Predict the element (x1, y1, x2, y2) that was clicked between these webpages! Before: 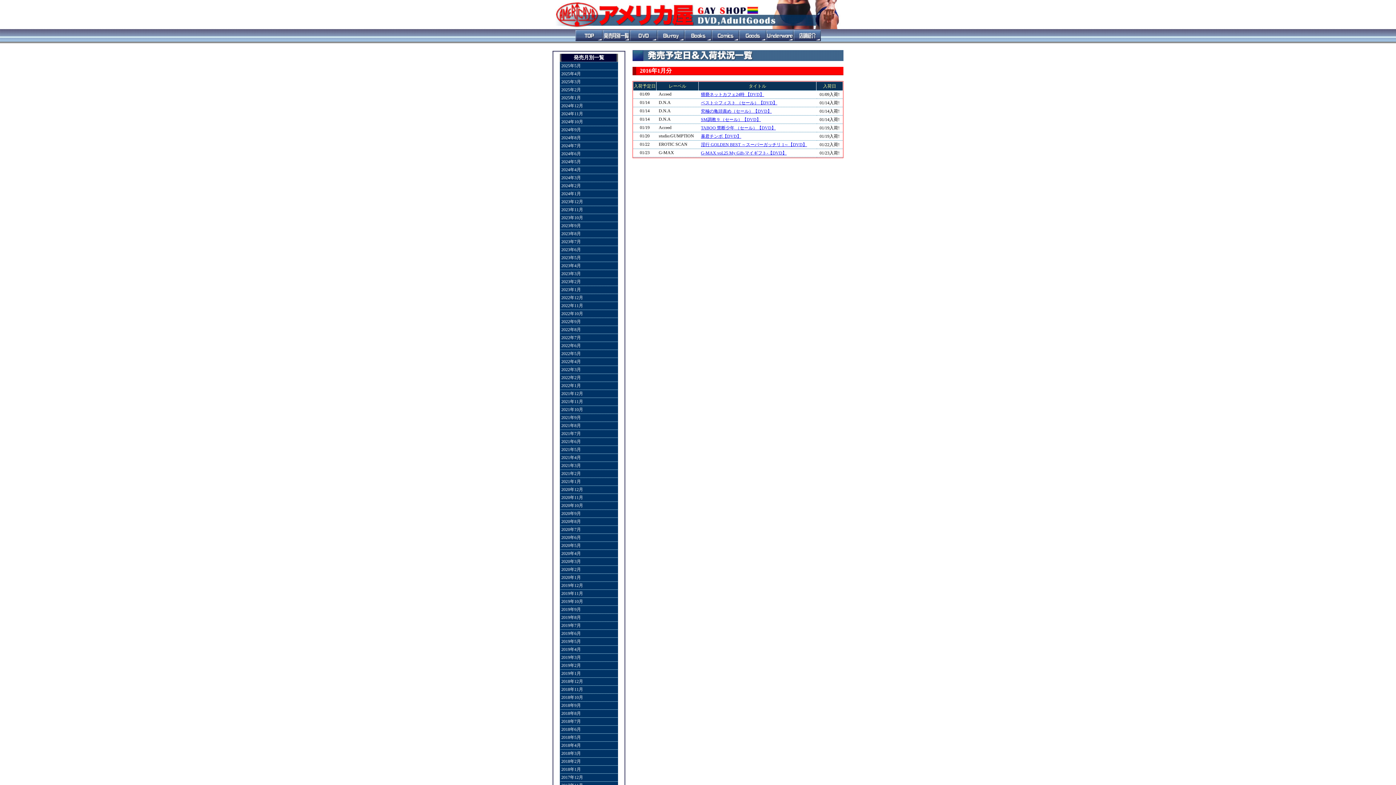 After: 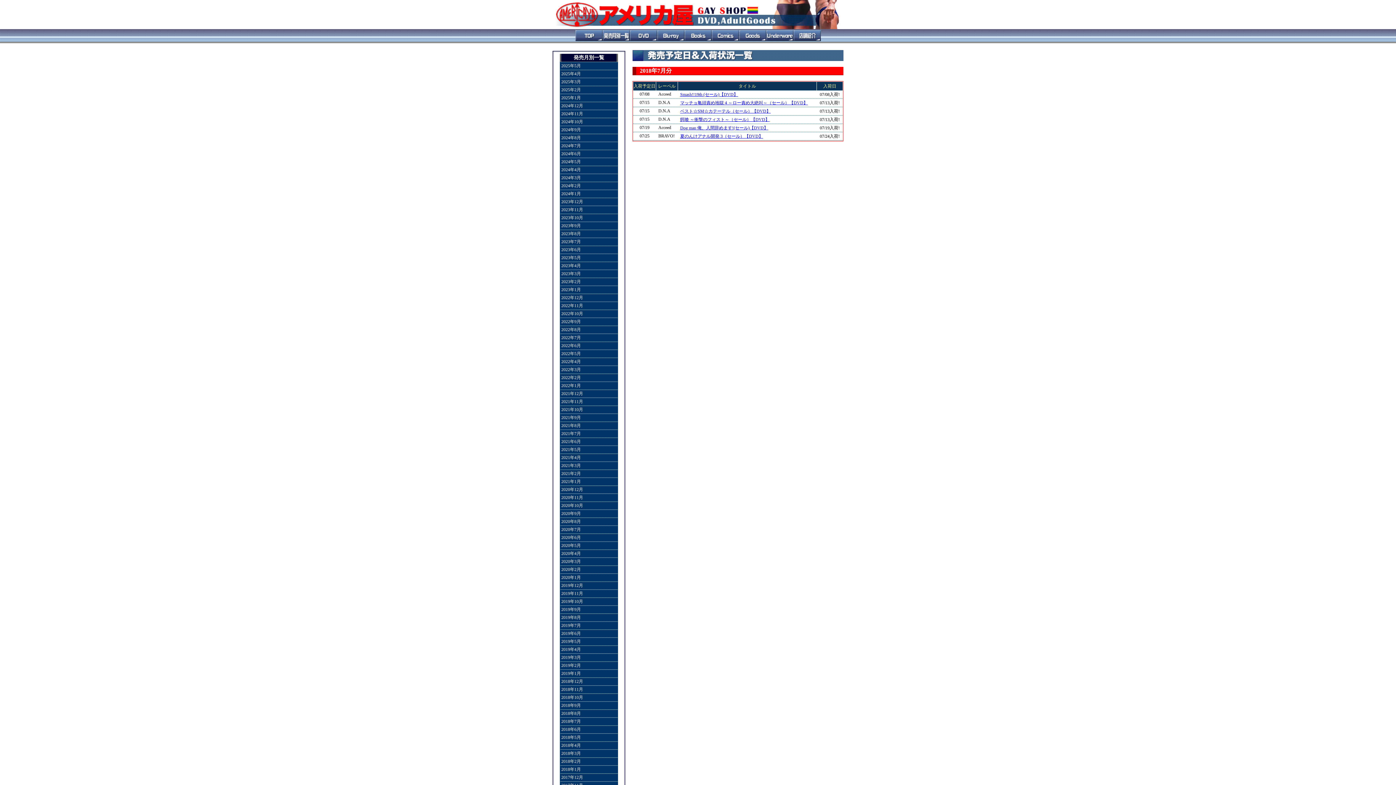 Action: bbox: (560, 718, 618, 725) label: 2018年7月